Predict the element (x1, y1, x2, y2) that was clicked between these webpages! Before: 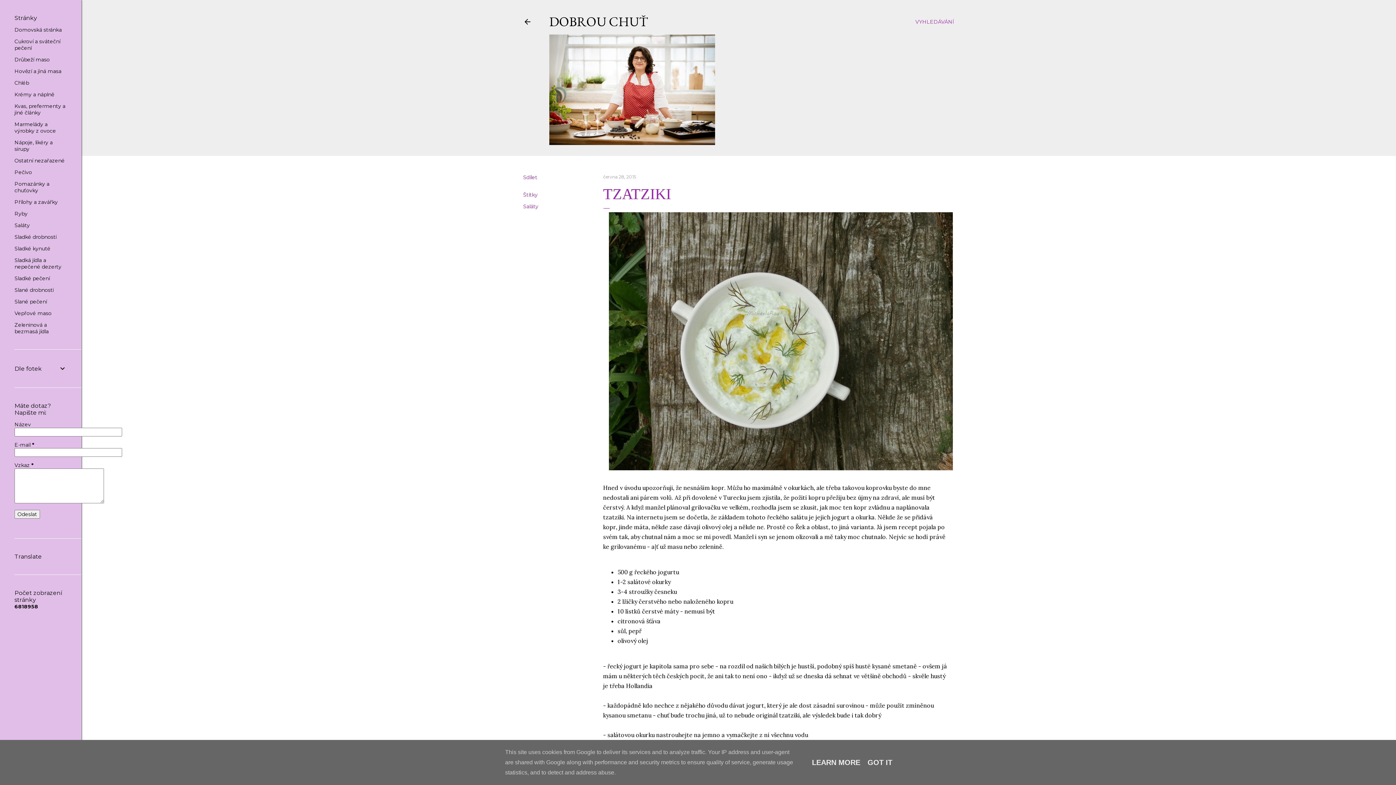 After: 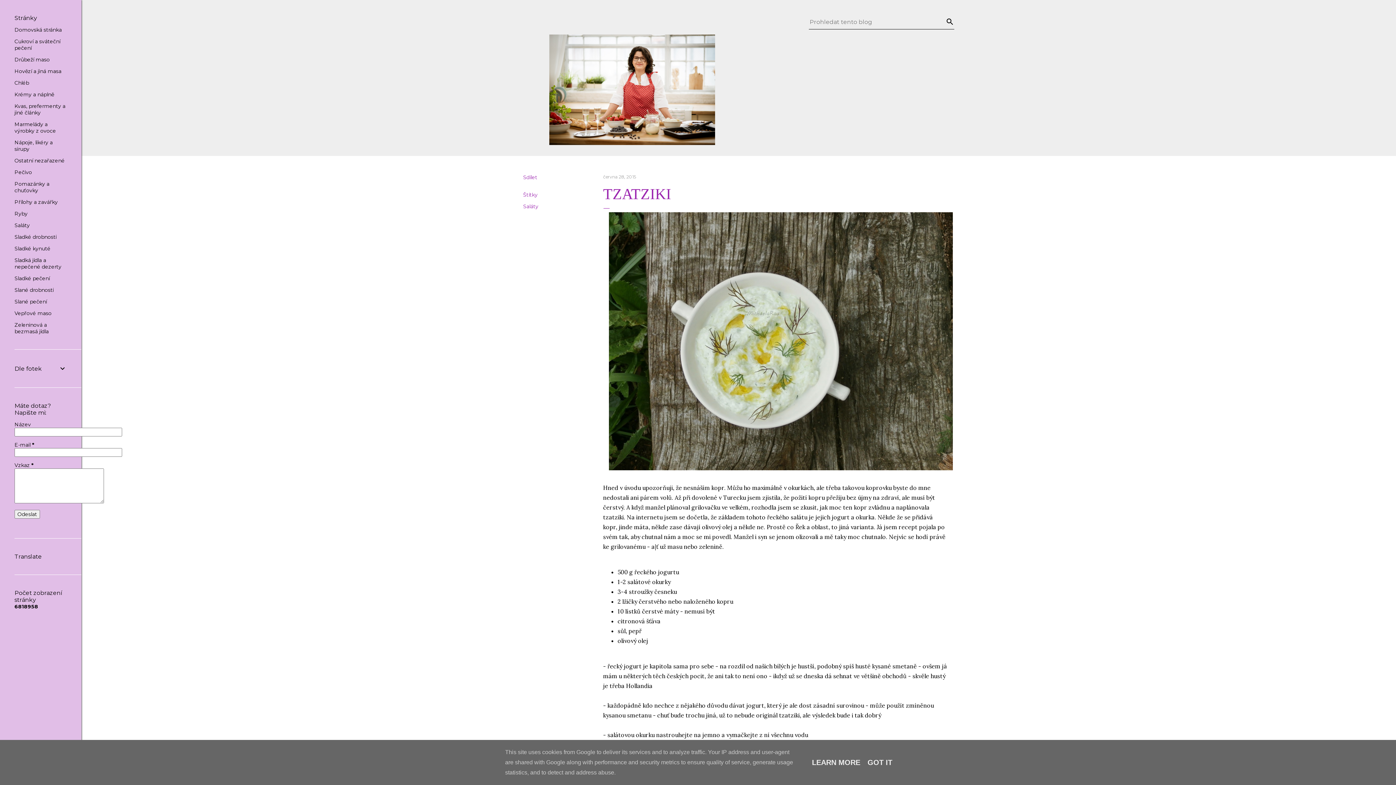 Action: label: Vyhledávání bbox: (915, 13, 954, 30)